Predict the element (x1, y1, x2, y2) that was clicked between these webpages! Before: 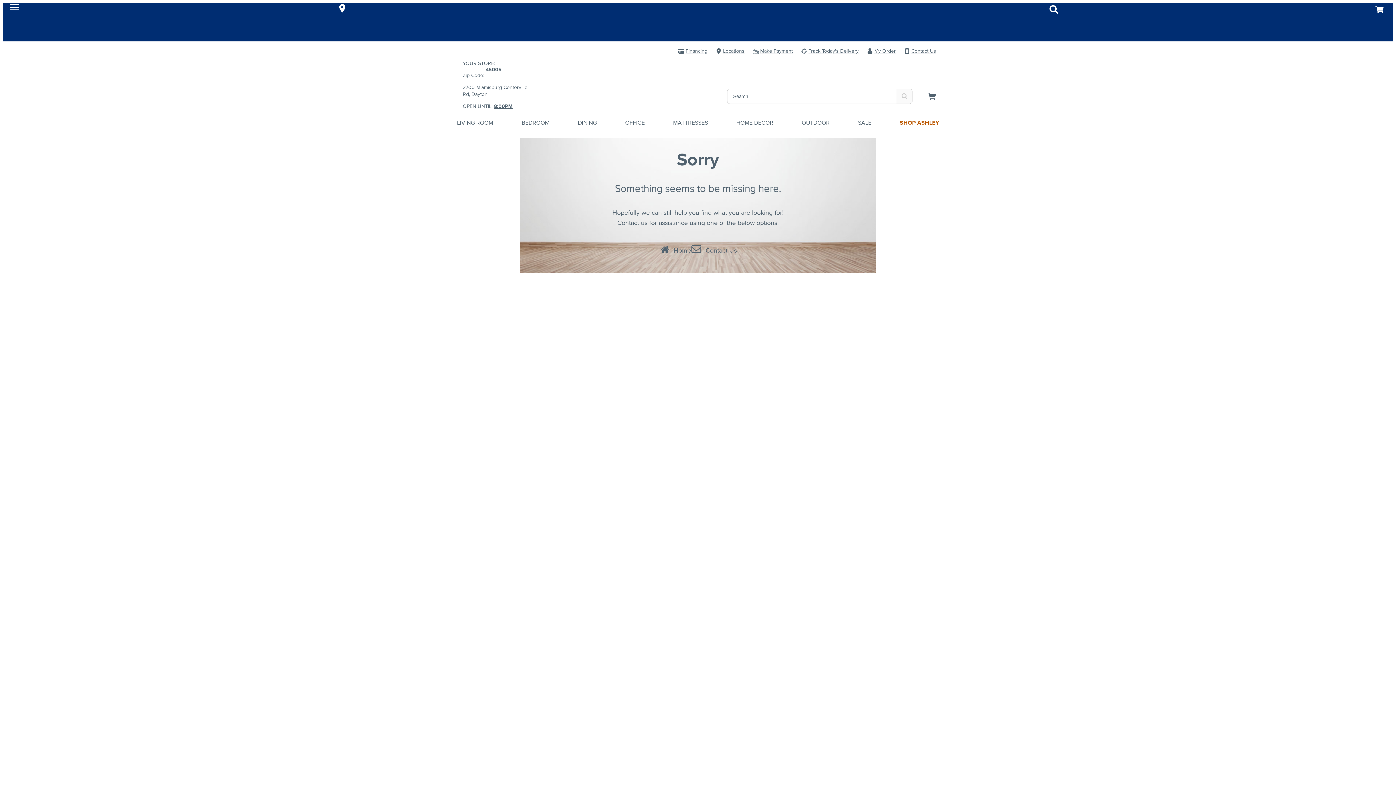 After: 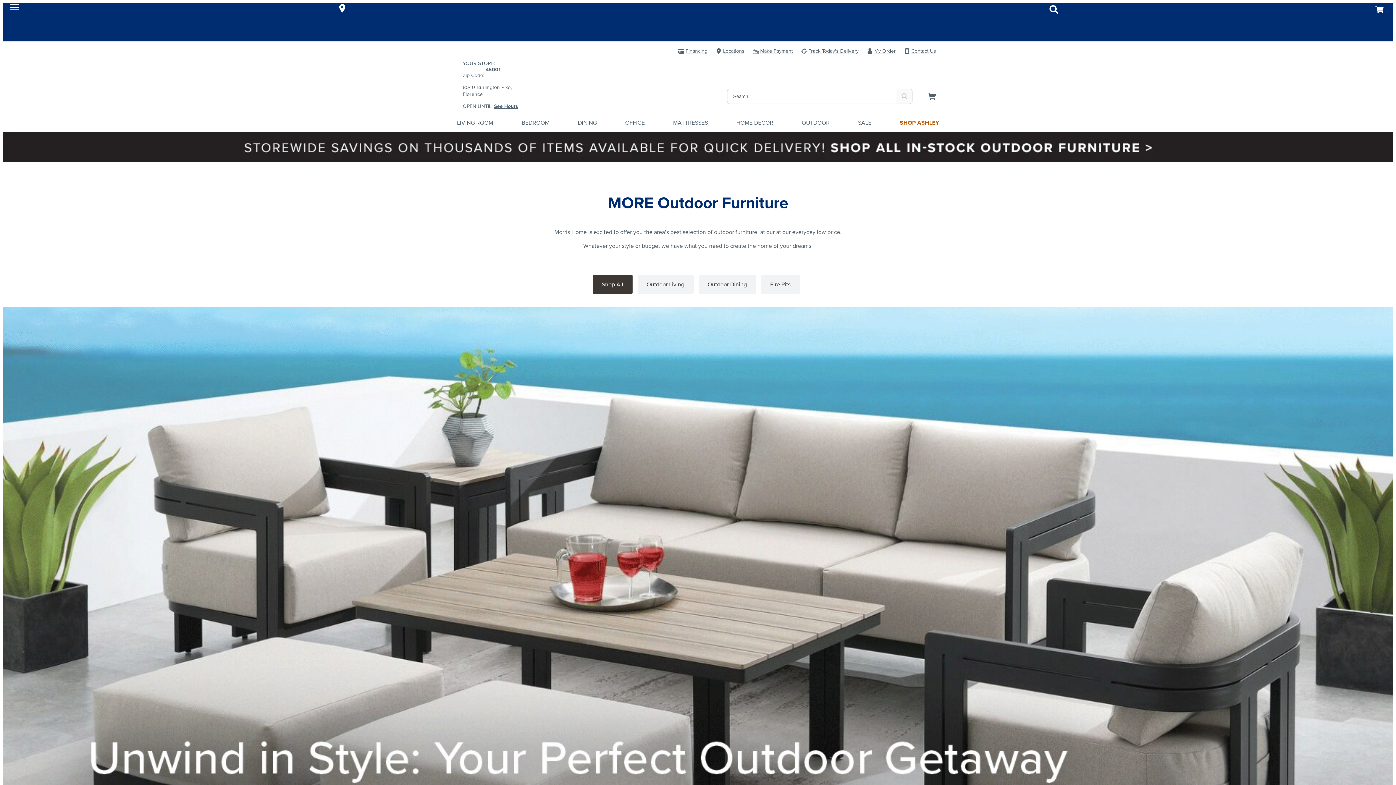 Action: label: OUTDOOR bbox: (801, 118, 829, 126)